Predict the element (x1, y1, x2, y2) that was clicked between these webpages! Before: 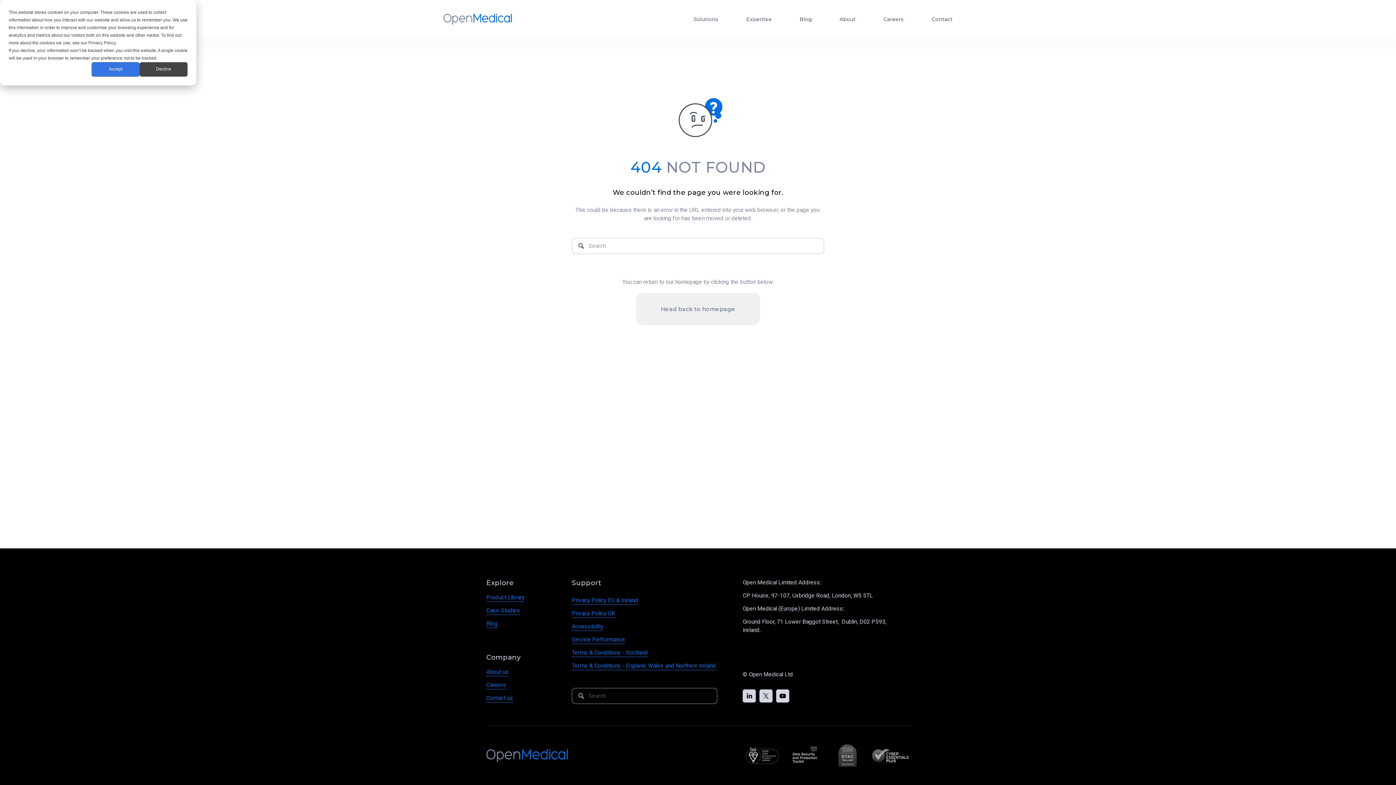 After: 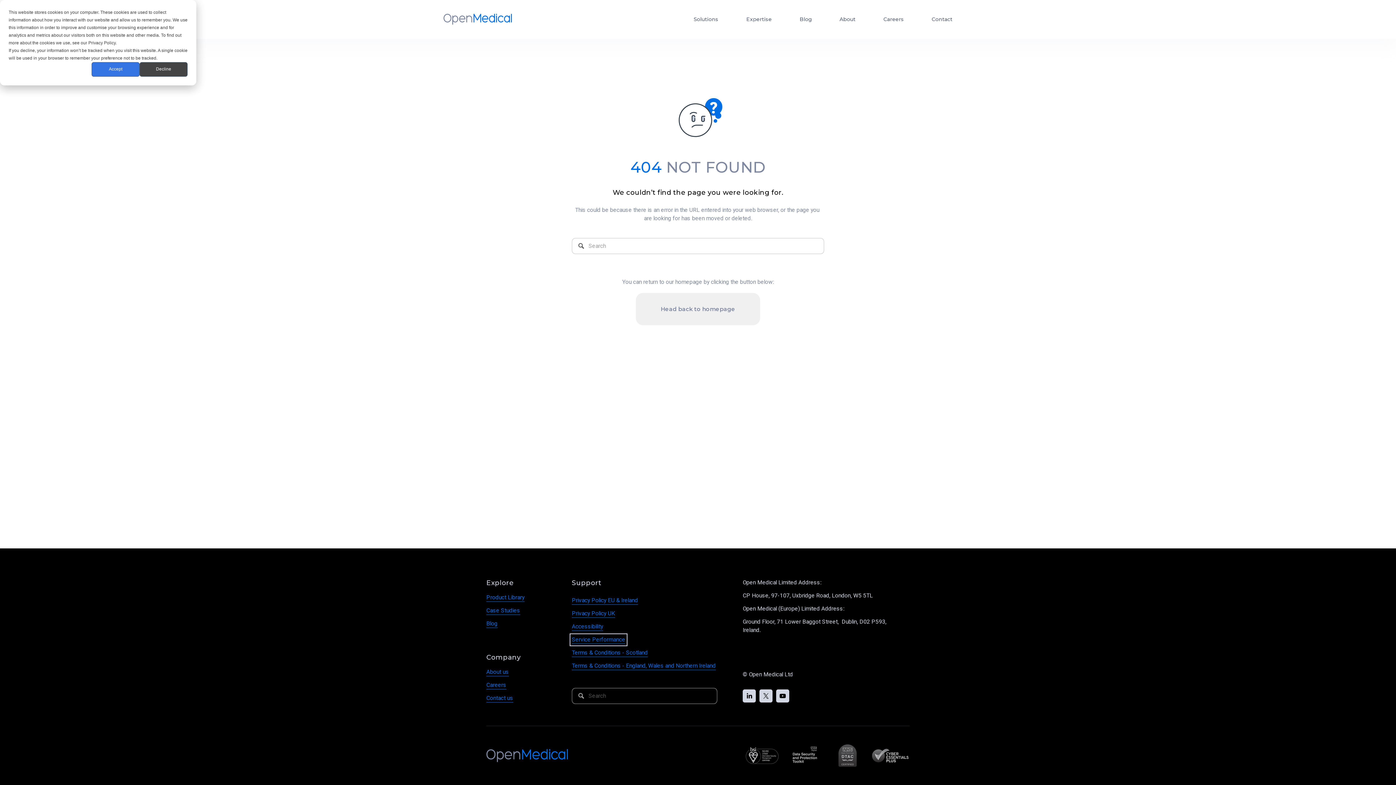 Action: label: Service Performance bbox: (571, 635, 625, 644)